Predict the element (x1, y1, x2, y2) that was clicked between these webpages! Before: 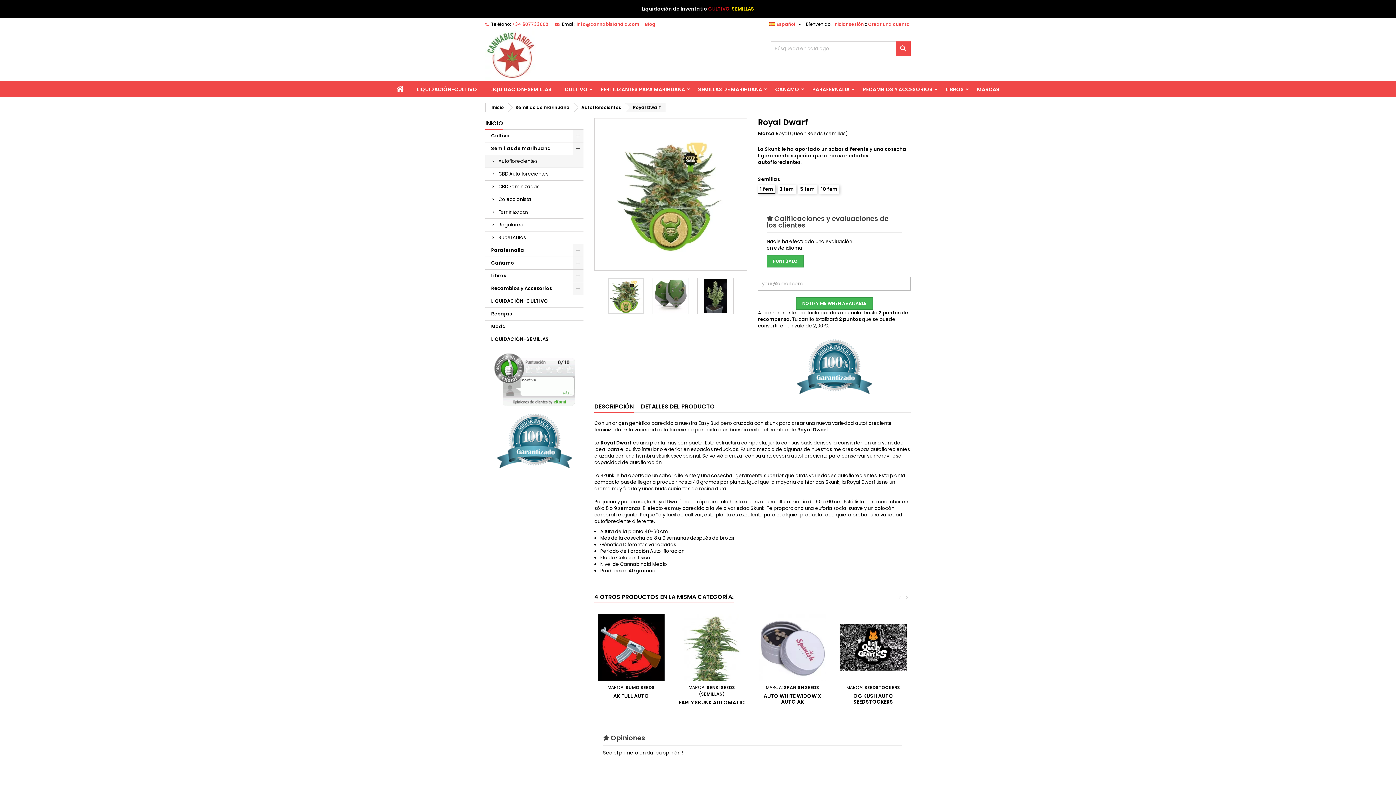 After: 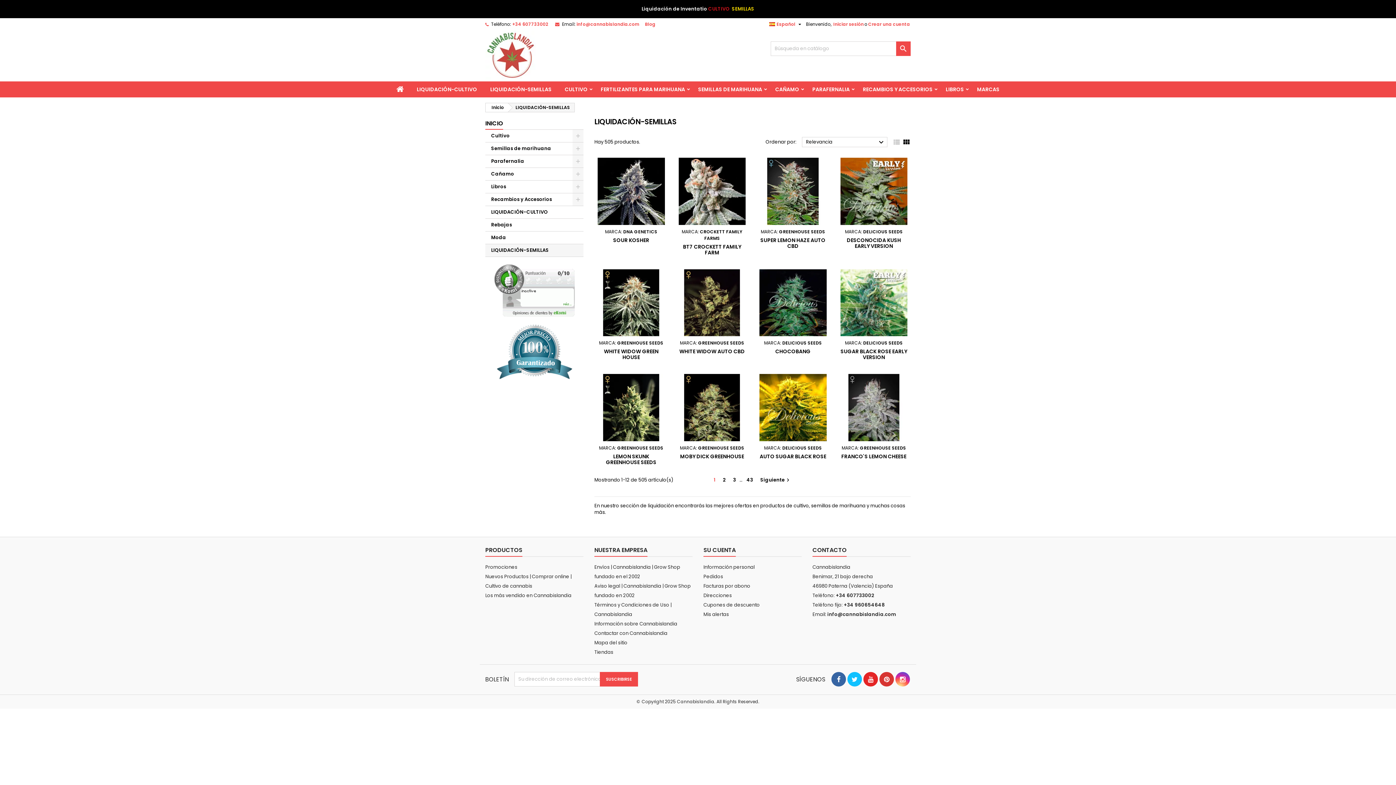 Action: bbox: (485, 333, 583, 346) label: LIQUIDACIÓN-SEMILLAS